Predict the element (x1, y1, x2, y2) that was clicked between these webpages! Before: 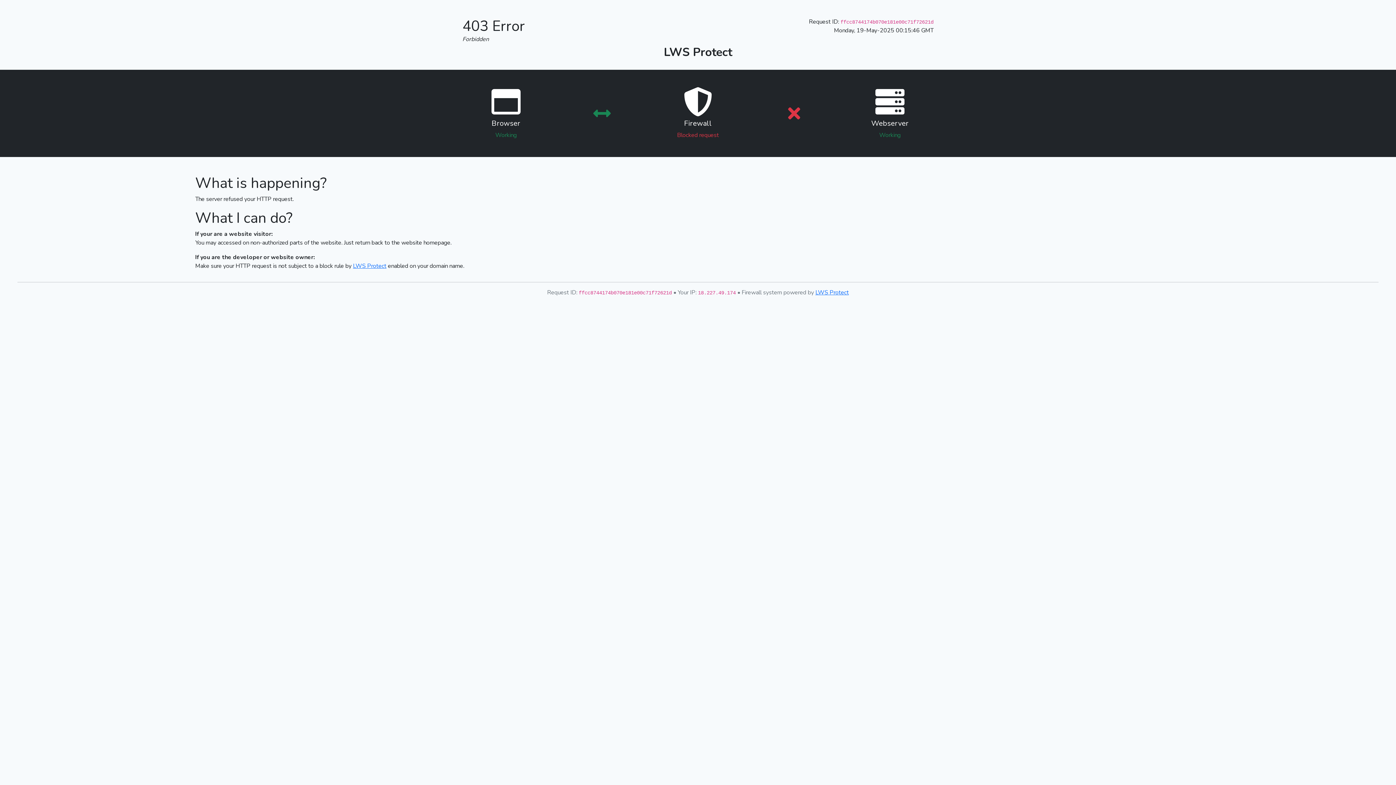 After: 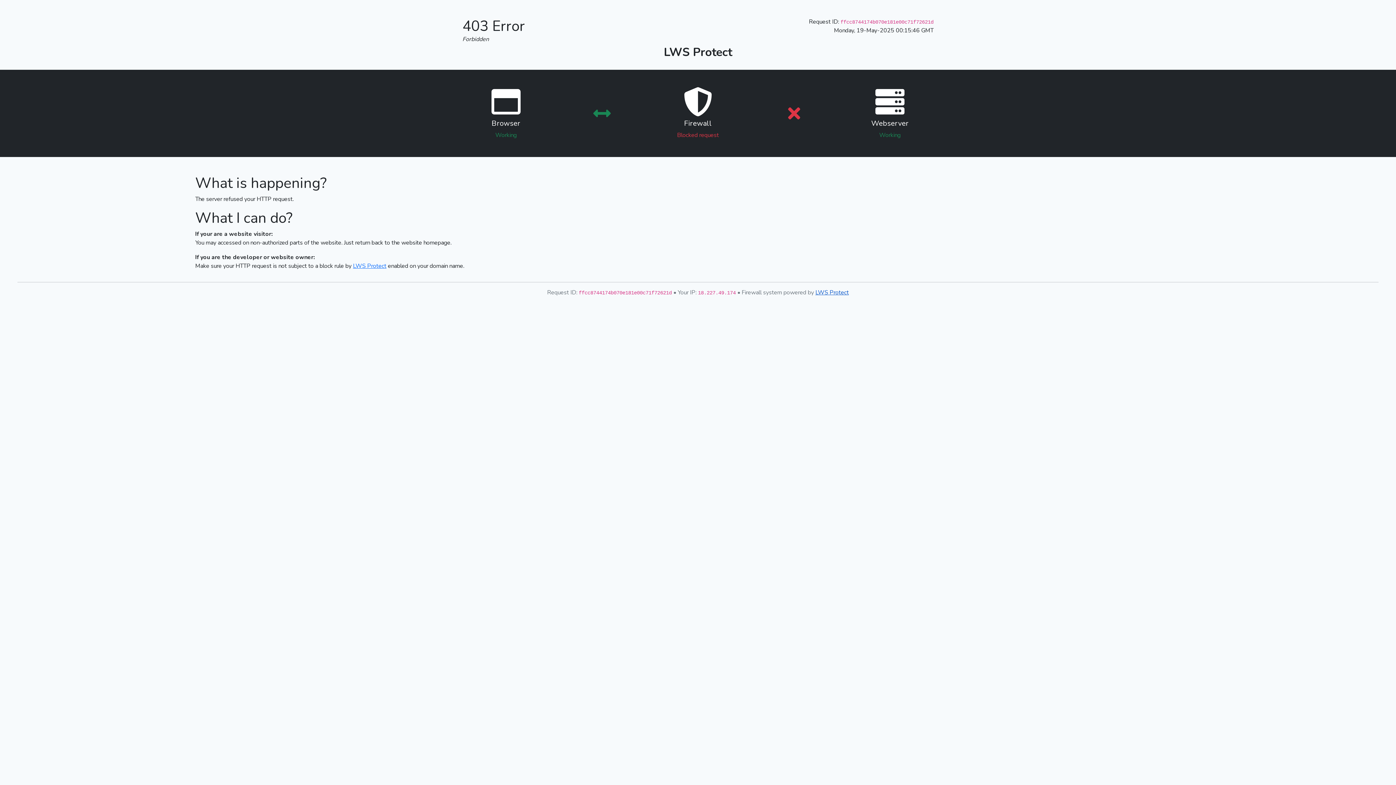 Action: label: LWS Protect bbox: (815, 288, 849, 296)